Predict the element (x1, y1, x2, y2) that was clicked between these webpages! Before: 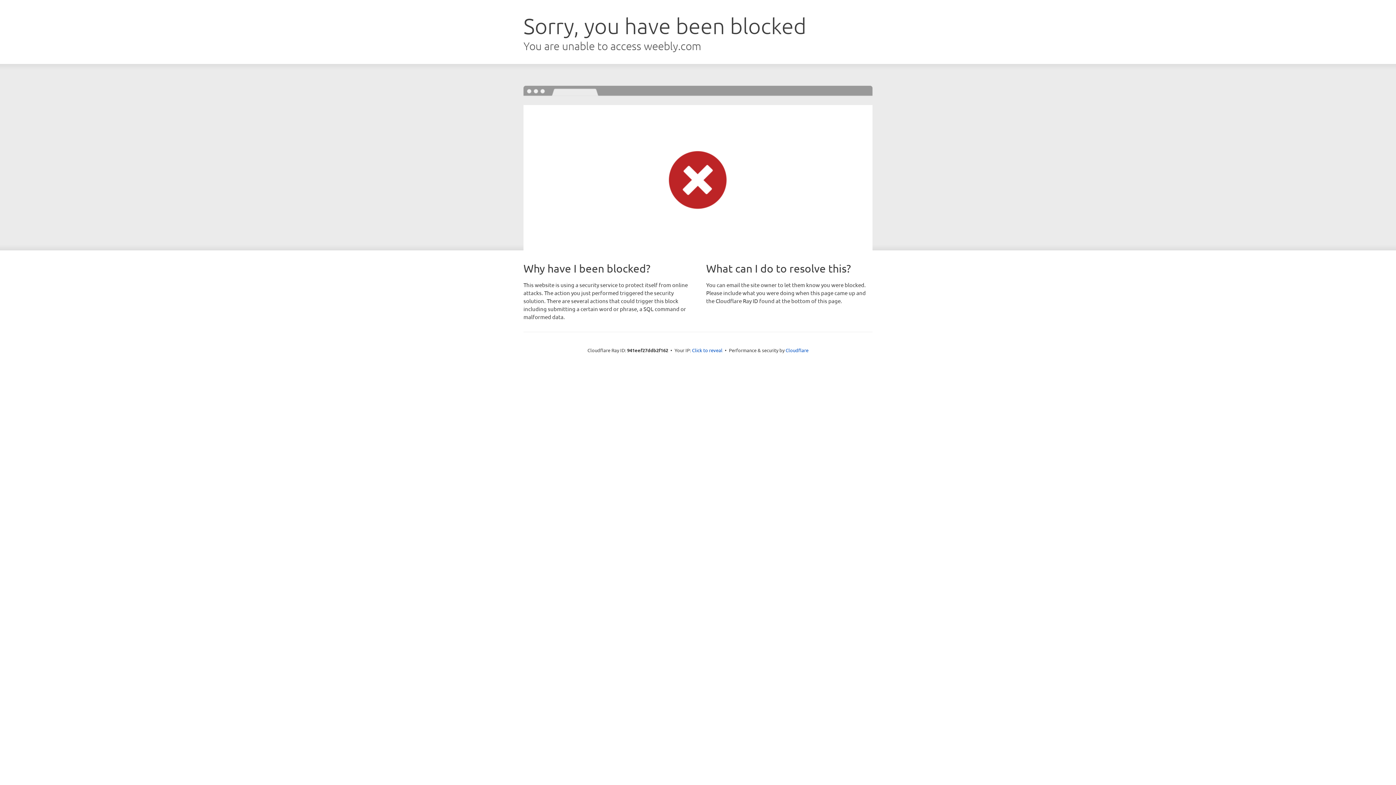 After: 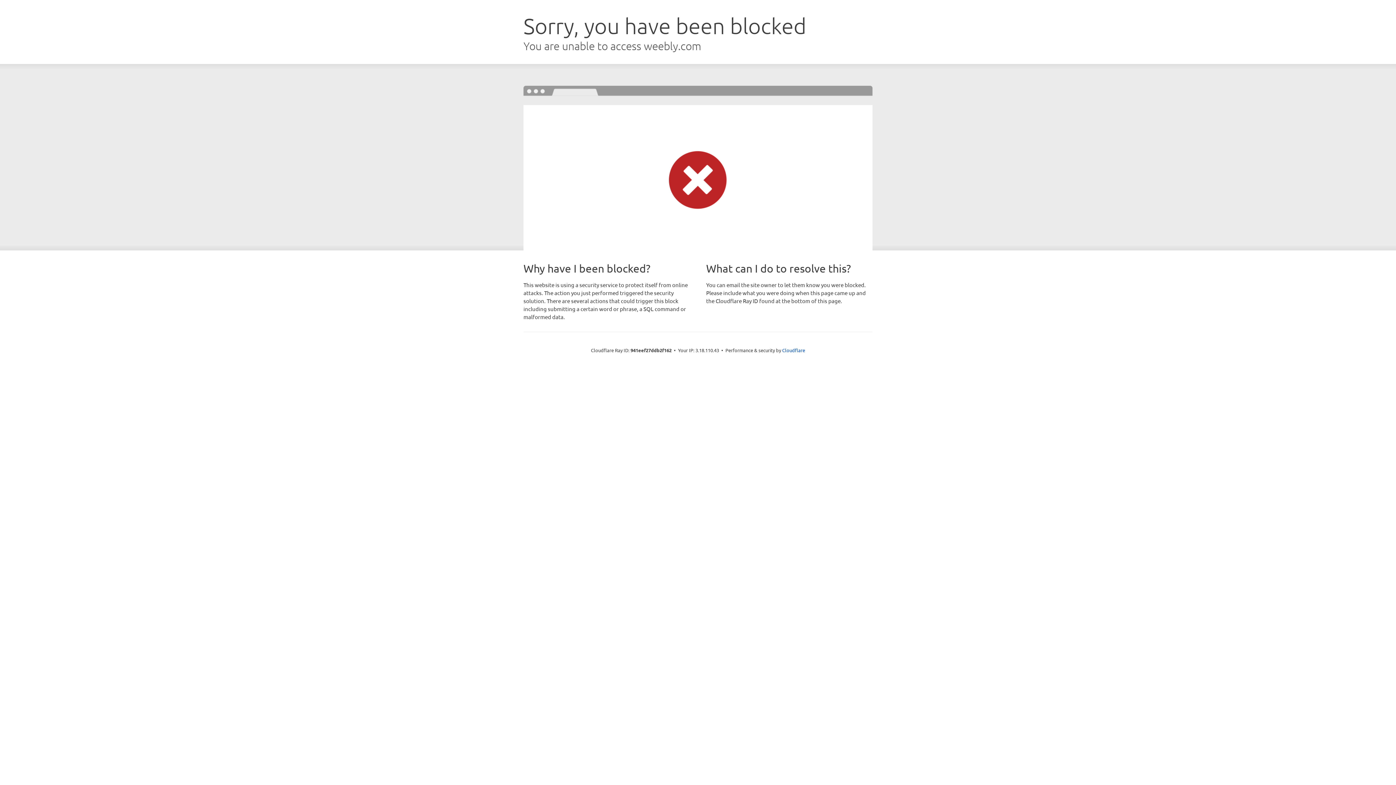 Action: label: Click to reveal bbox: (692, 346, 722, 353)